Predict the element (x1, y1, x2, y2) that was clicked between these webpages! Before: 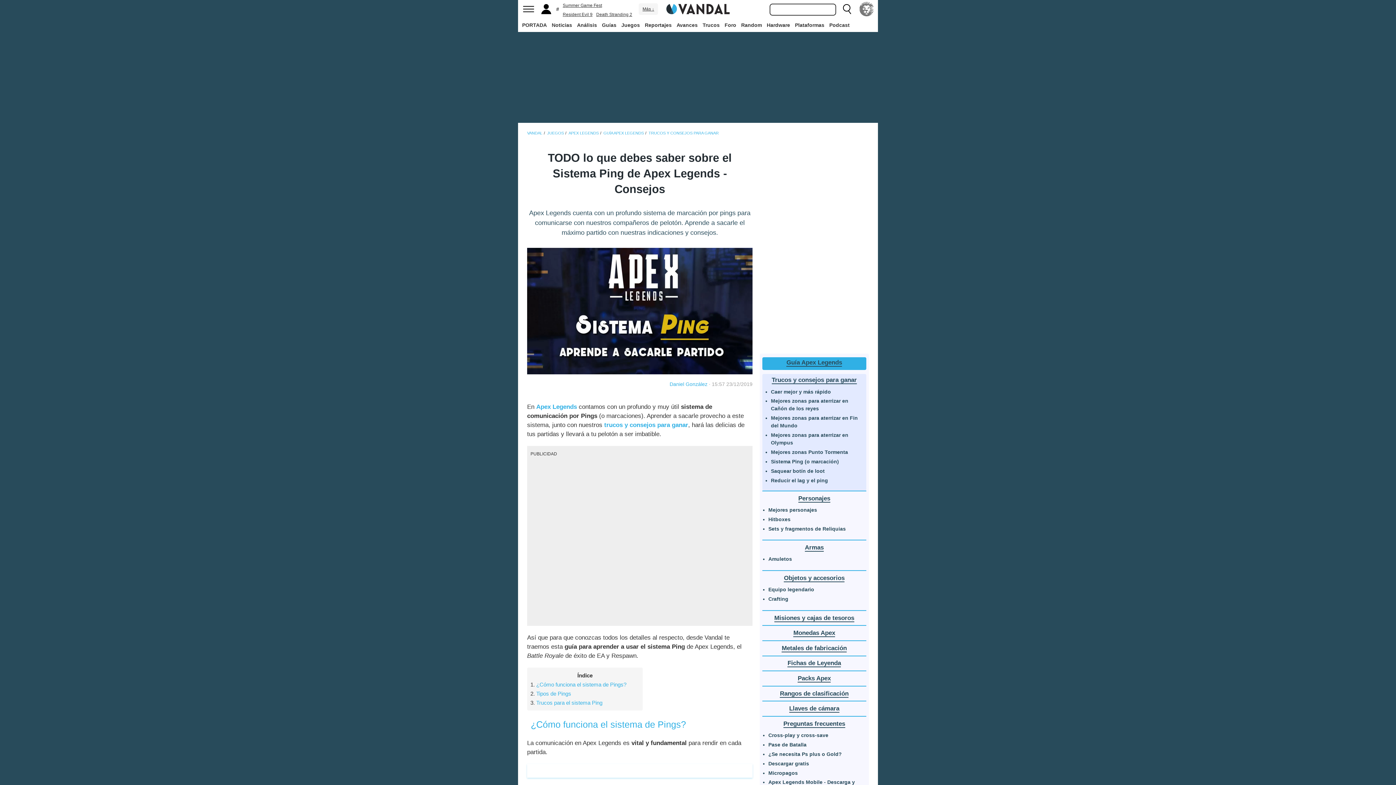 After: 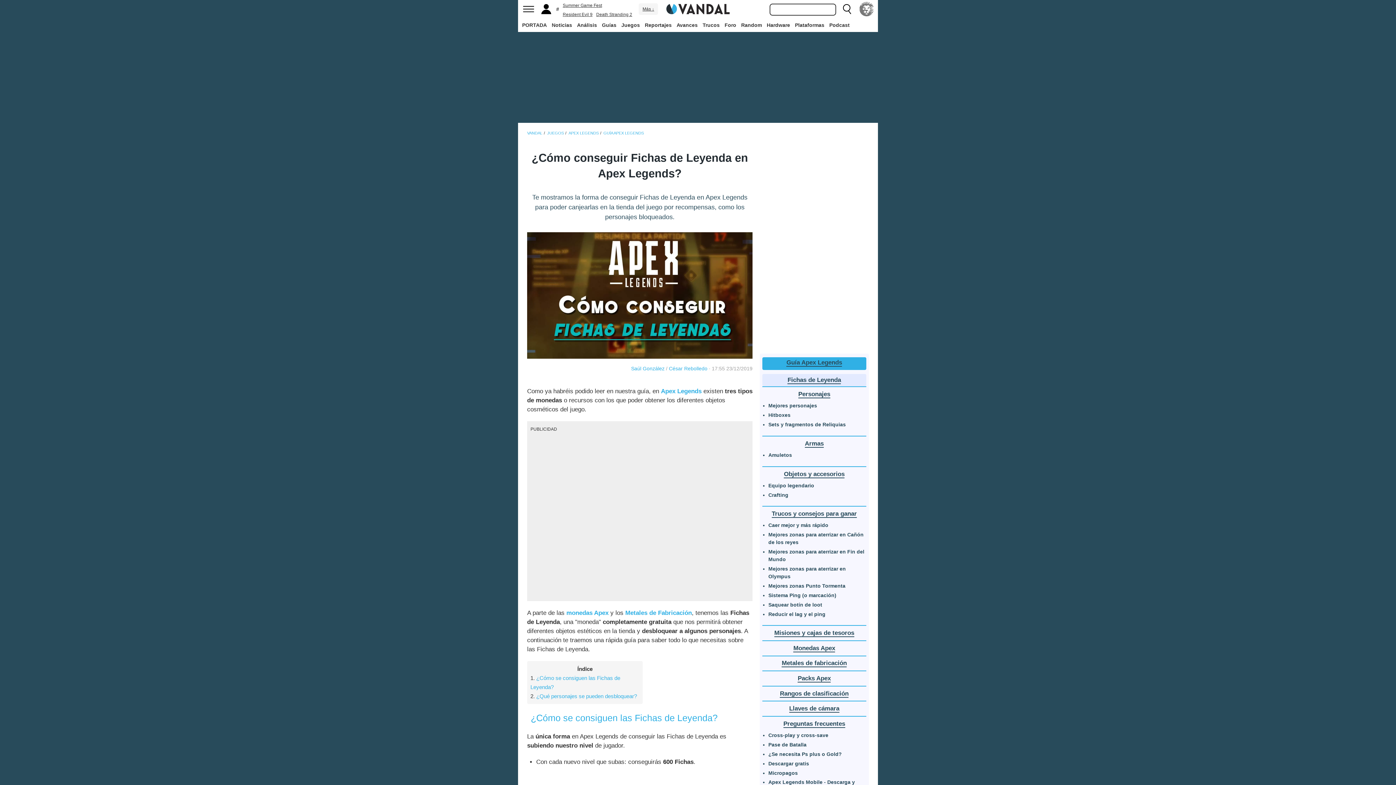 Action: bbox: (787, 660, 841, 667) label: Fichas de Leyenda